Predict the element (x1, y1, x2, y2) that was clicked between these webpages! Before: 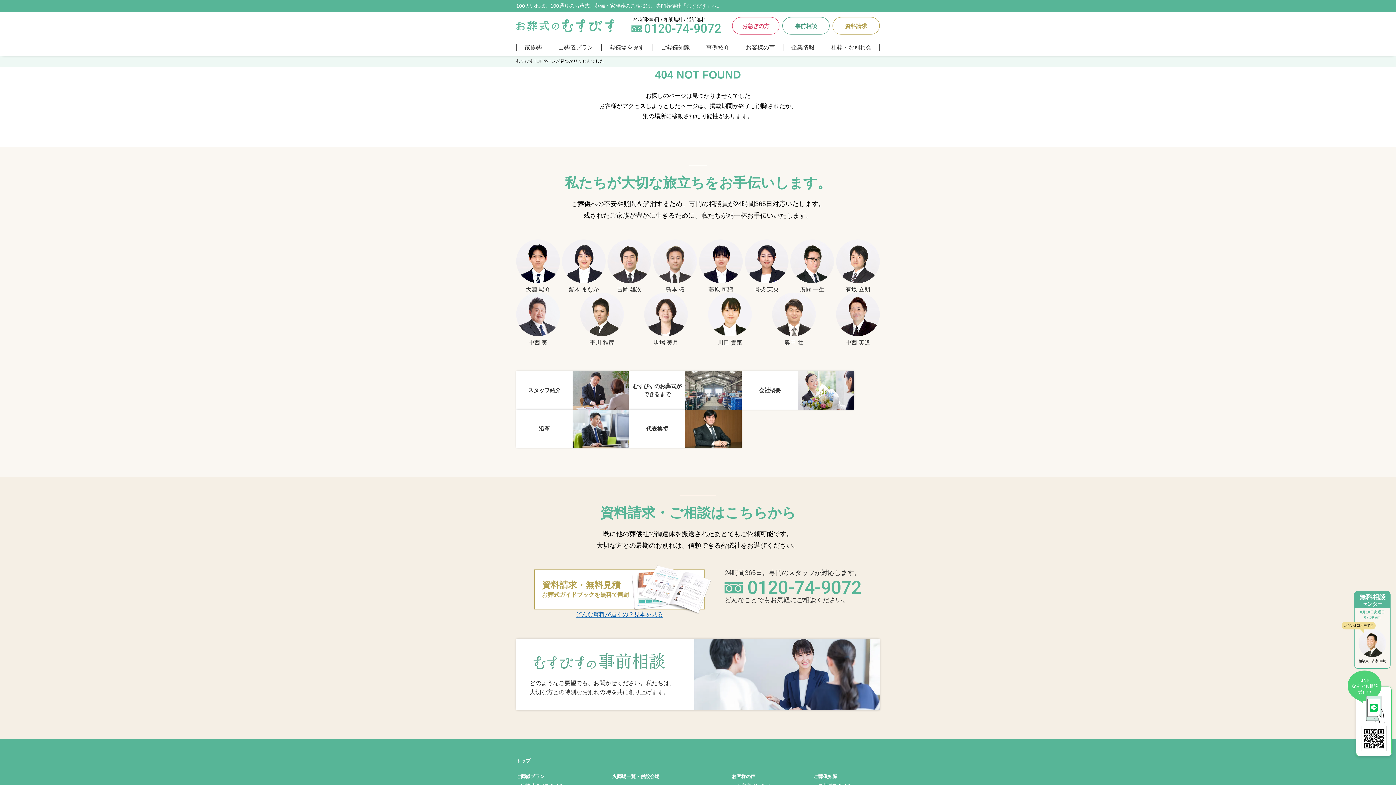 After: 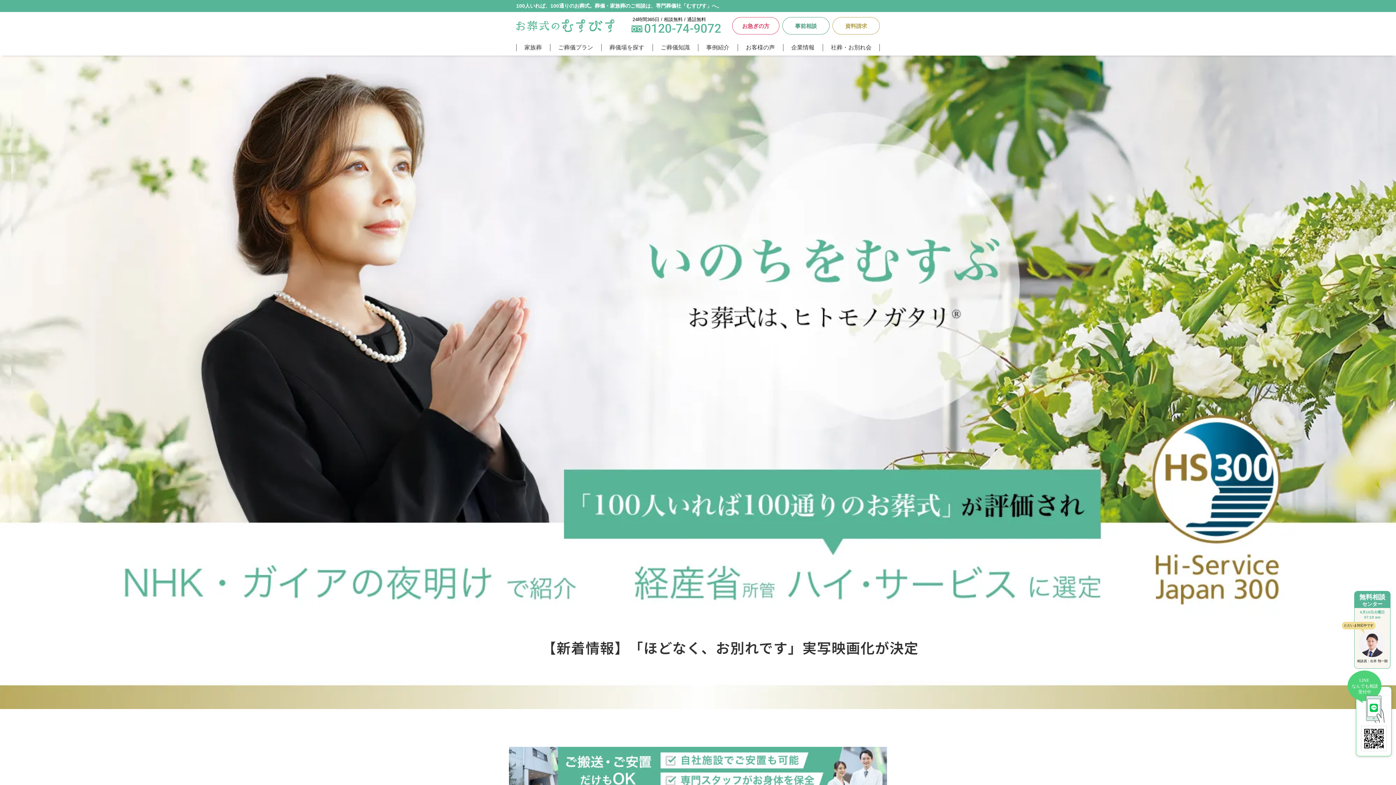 Action: bbox: (516, 19, 614, 32)